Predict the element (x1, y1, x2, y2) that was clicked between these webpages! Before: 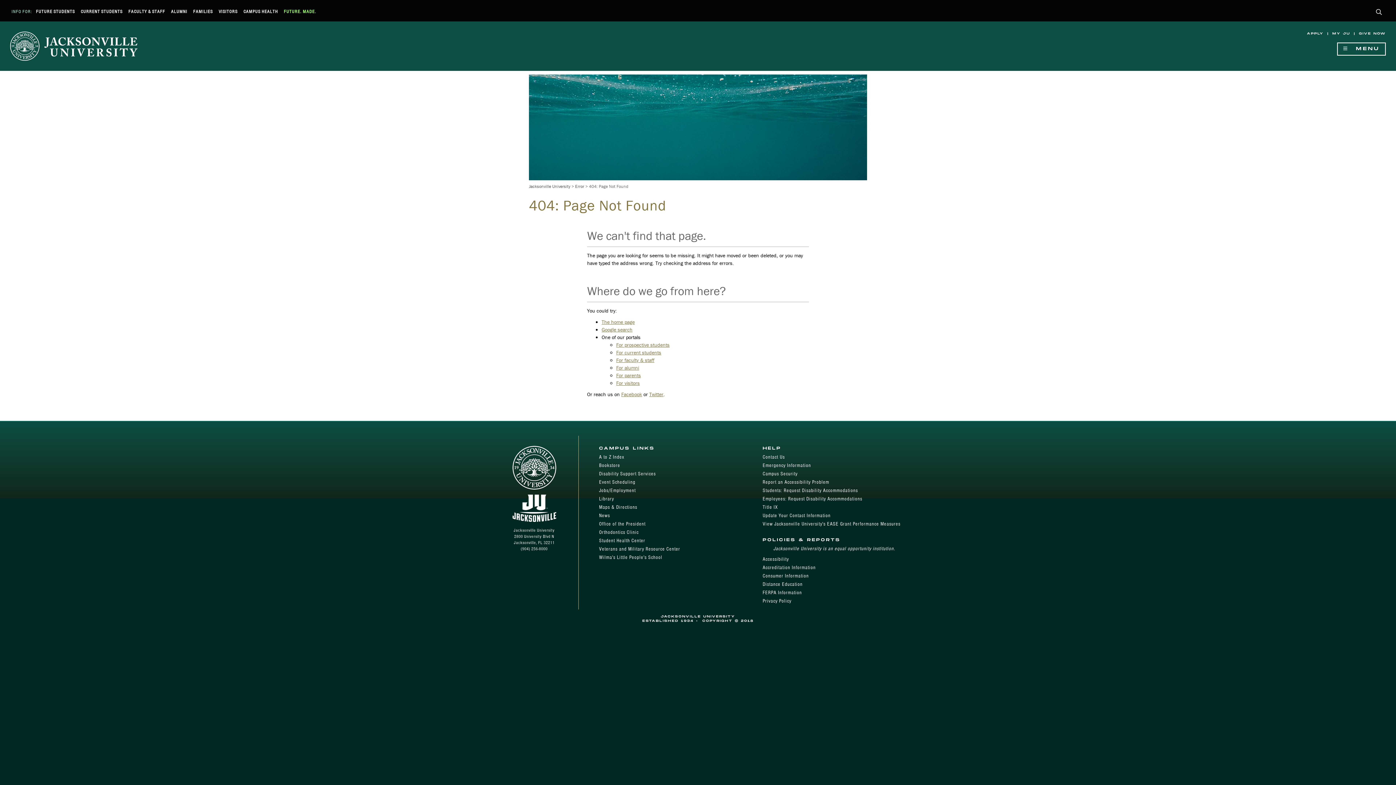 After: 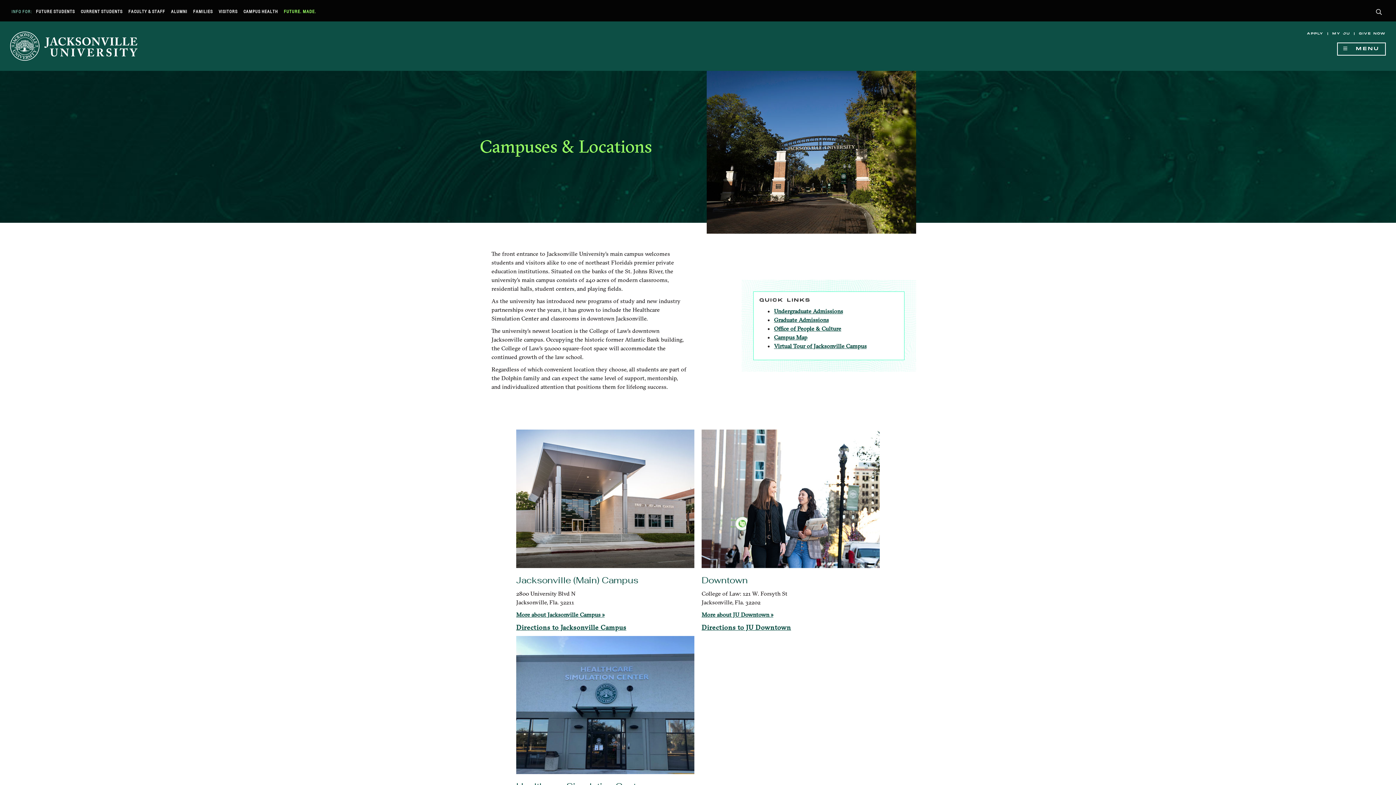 Action: bbox: (599, 504, 637, 510) label: Maps & Directions